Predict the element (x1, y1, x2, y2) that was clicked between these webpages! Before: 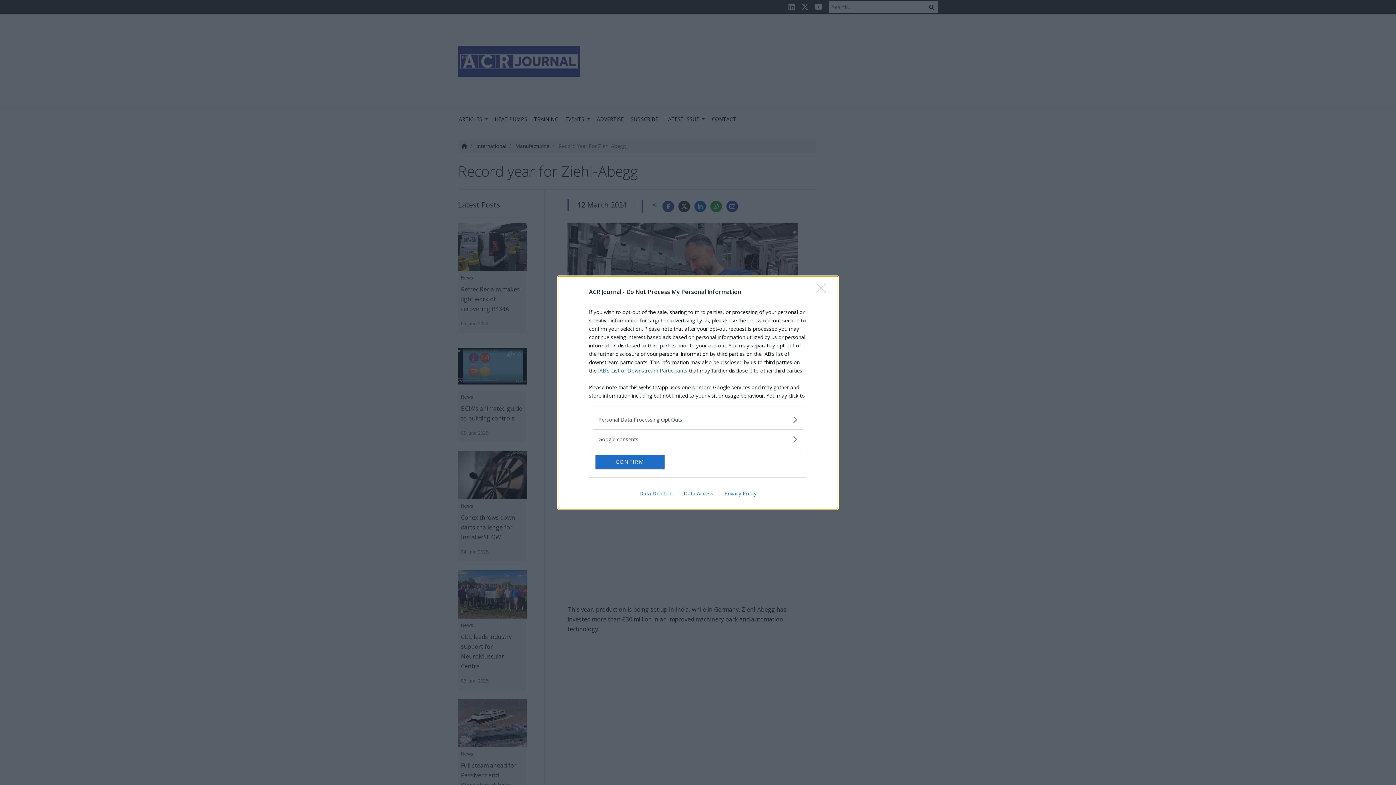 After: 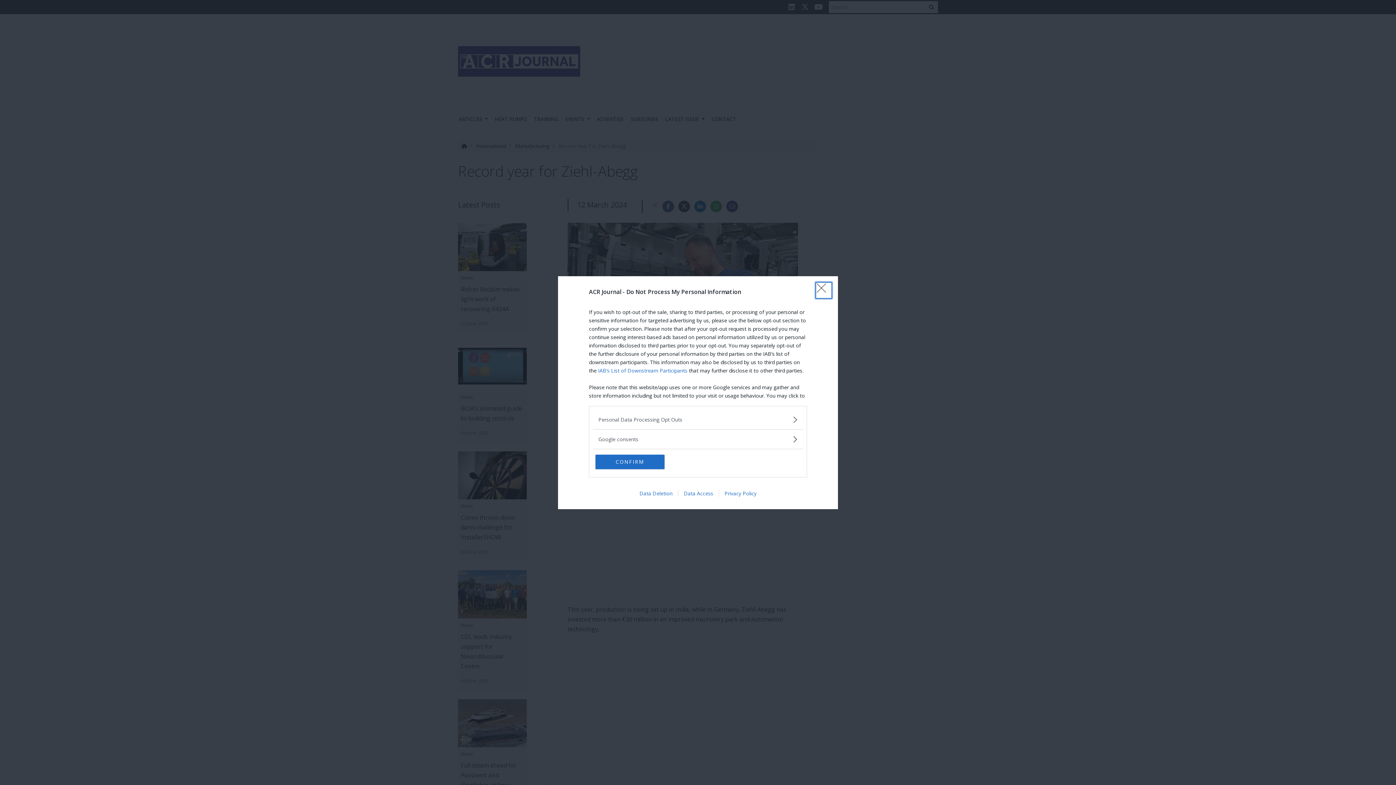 Action: bbox: (634, 490, 678, 496) label: Data Deletion